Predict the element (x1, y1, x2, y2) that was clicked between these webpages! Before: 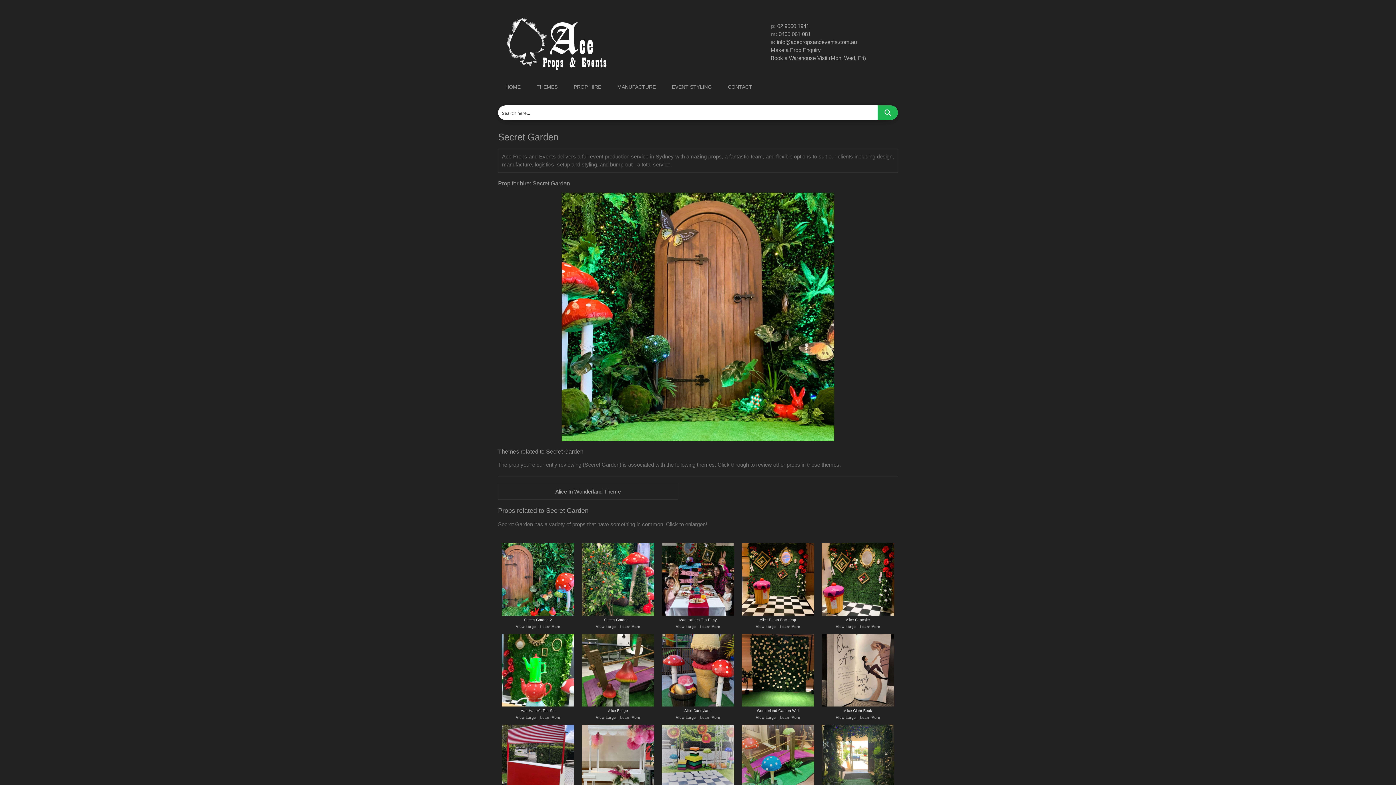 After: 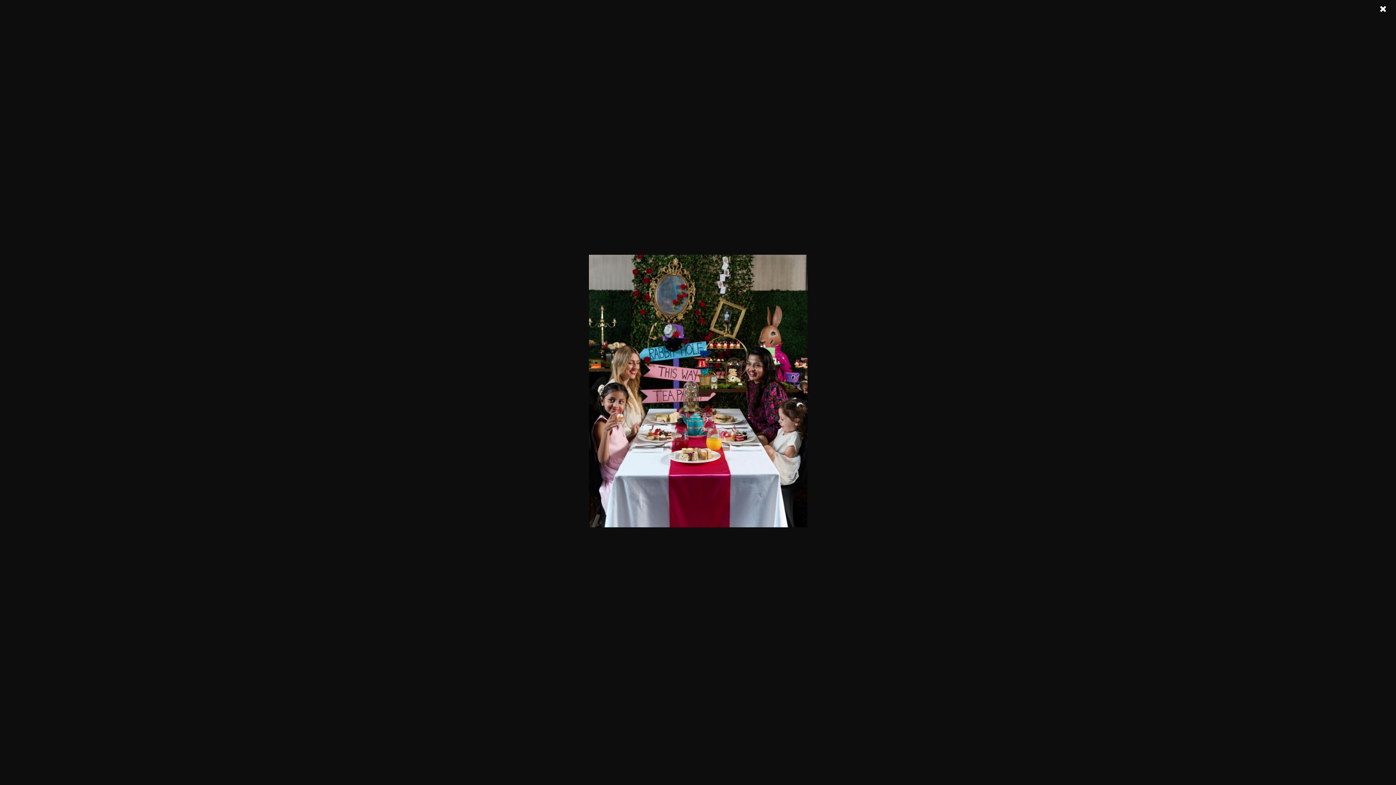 Action: bbox: (661, 612, 734, 616) label: 
